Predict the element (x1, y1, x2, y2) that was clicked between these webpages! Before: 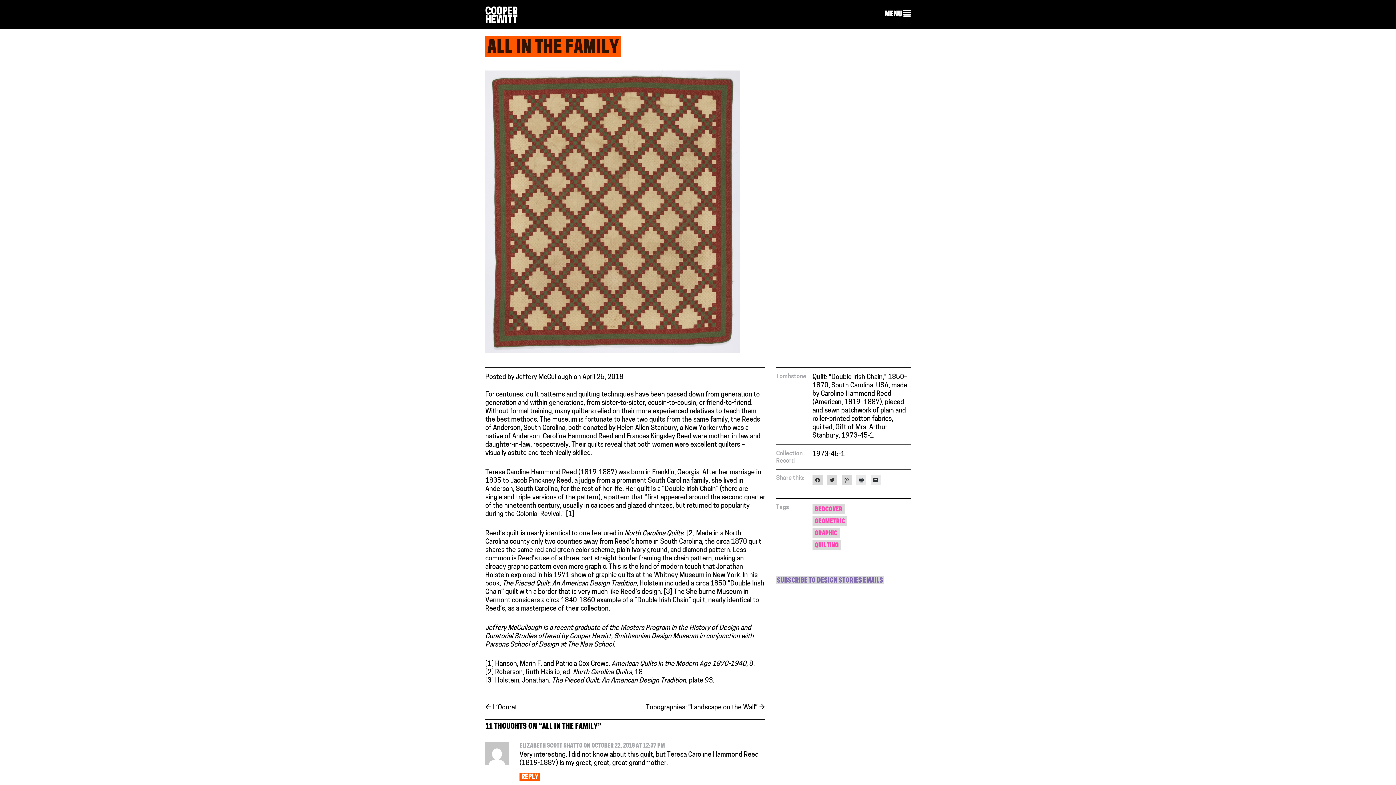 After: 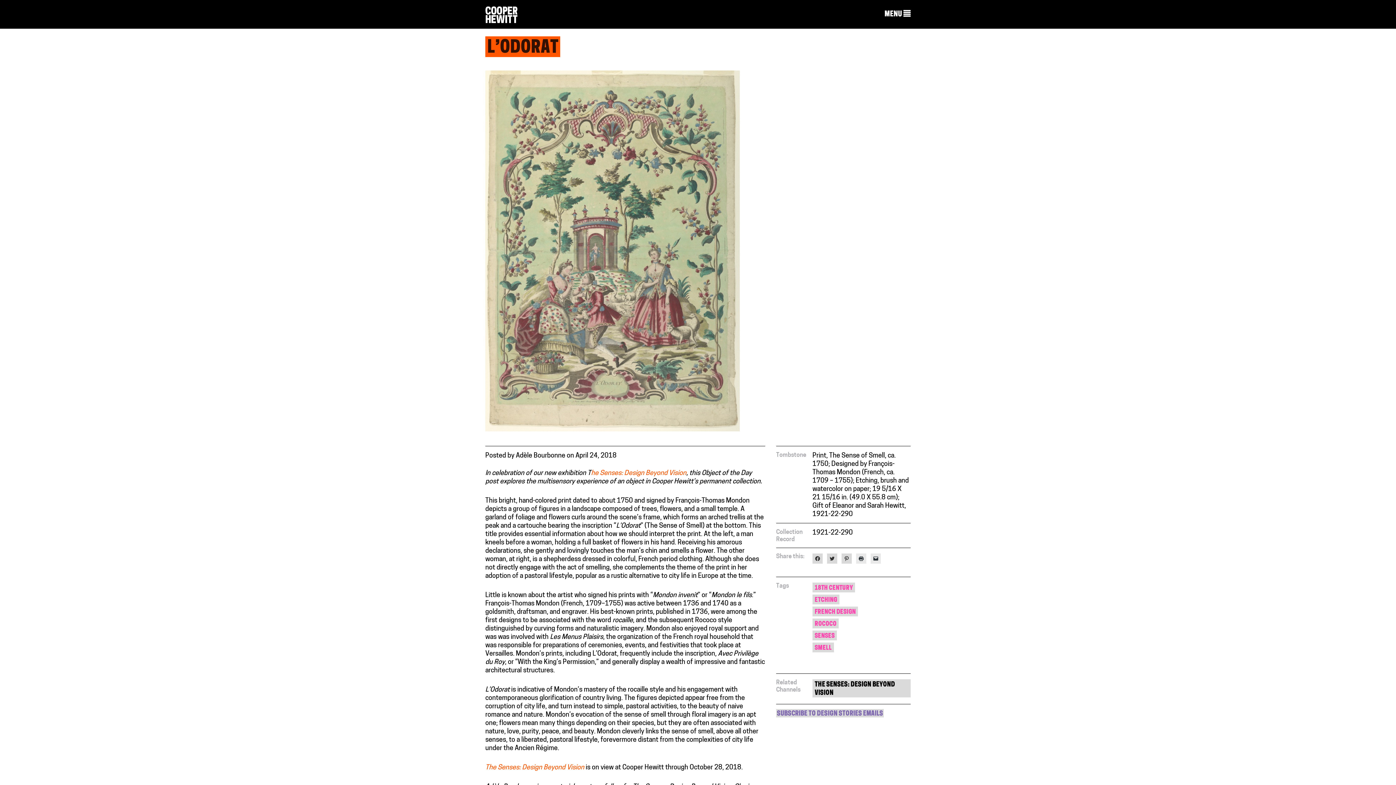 Action: bbox: (485, 704, 517, 711) label: ← L’Odorat